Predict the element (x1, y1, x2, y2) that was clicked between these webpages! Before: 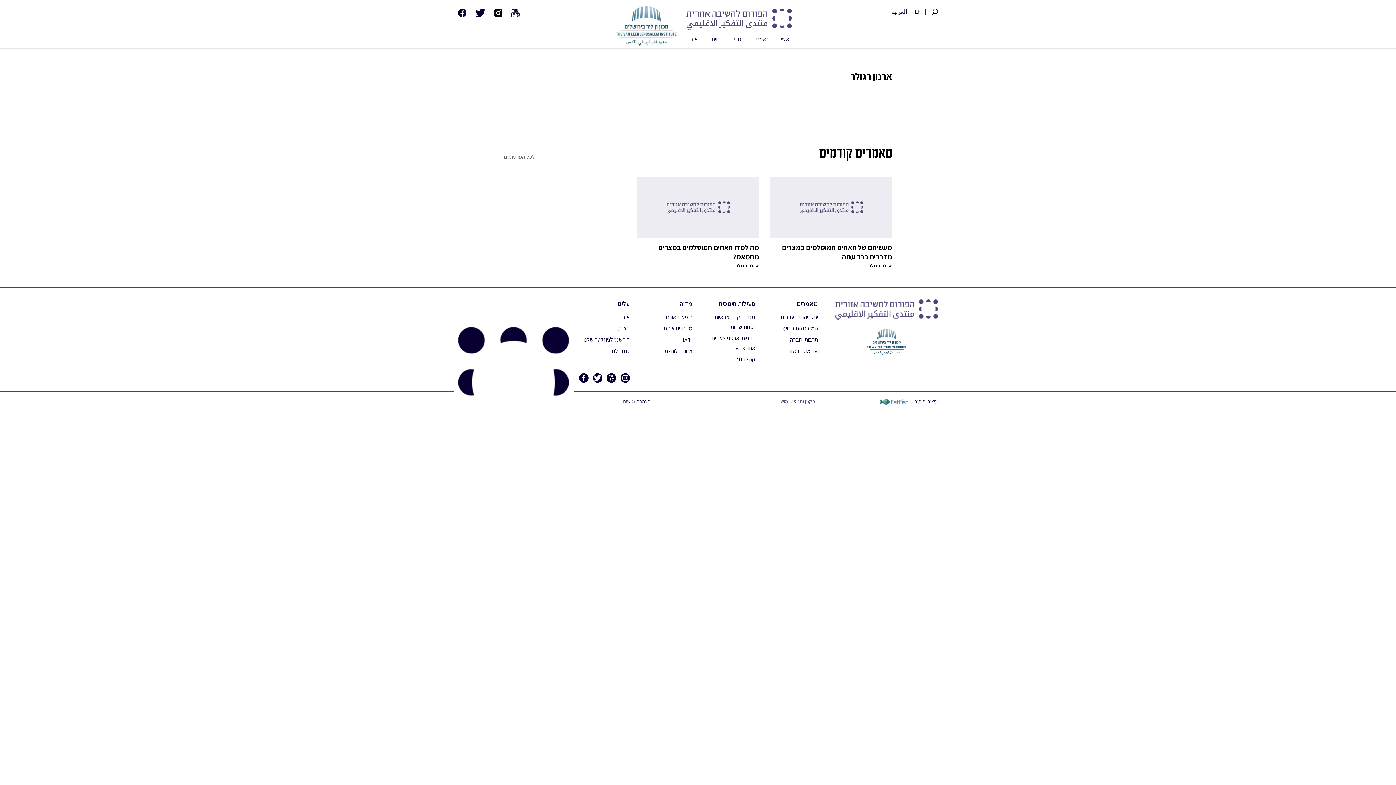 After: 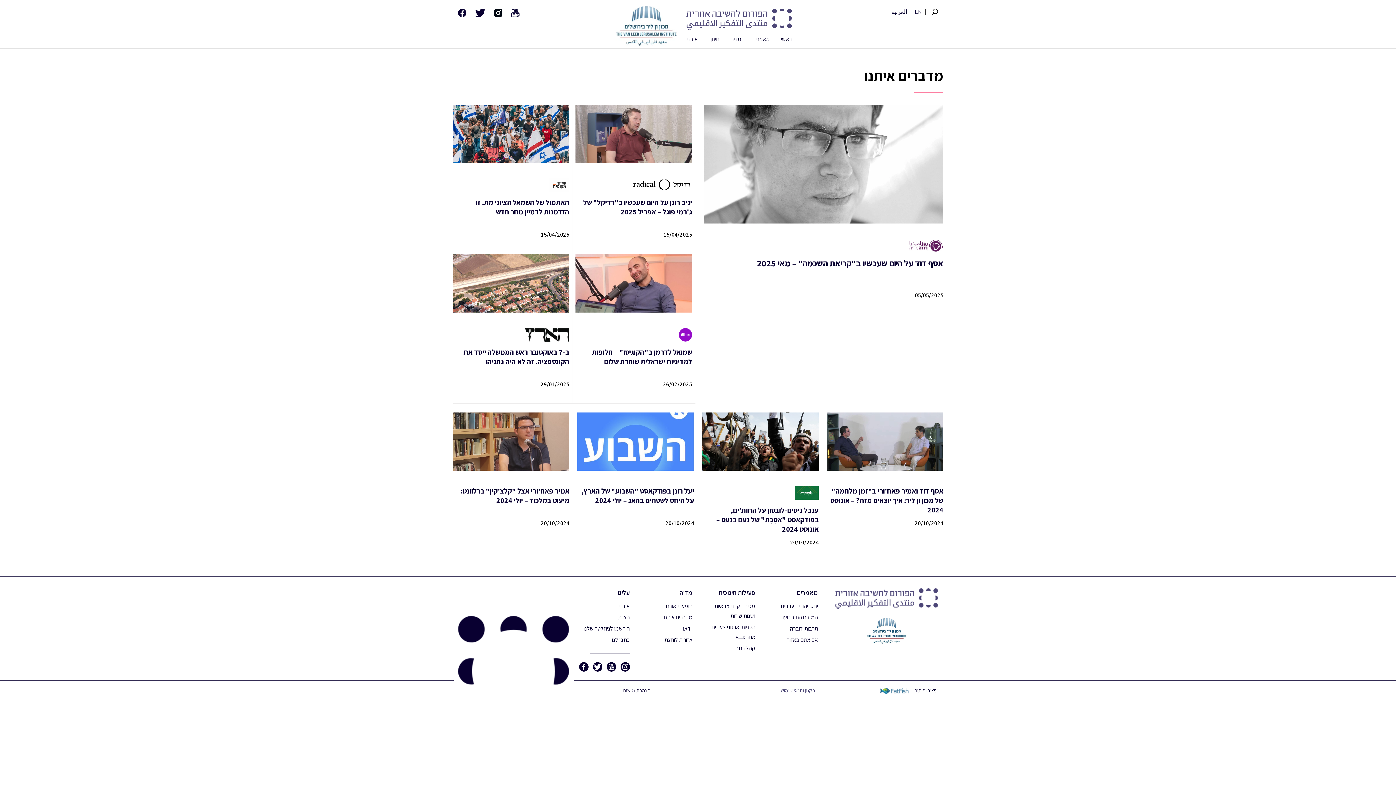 Action: bbox: (664, 324, 692, 332) label: מדברים איתנו